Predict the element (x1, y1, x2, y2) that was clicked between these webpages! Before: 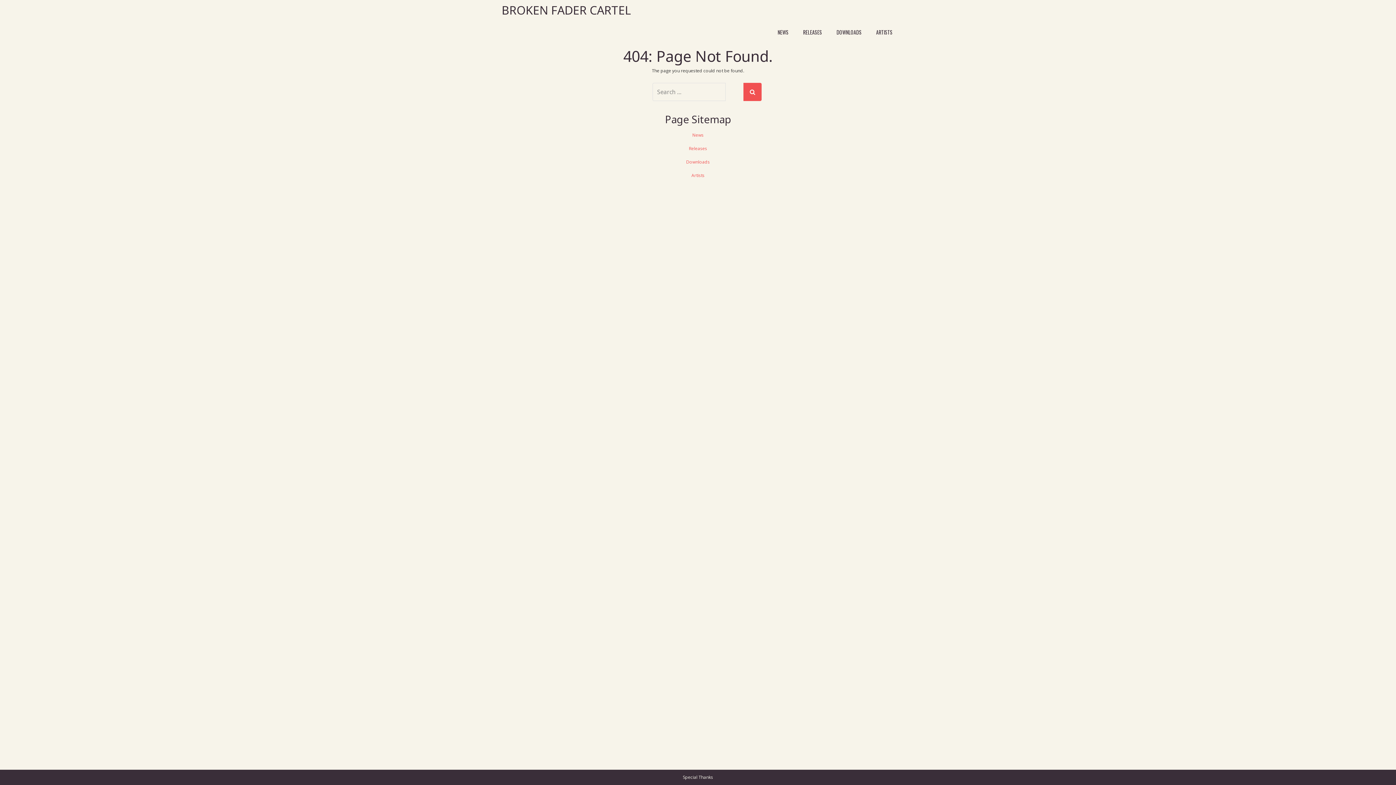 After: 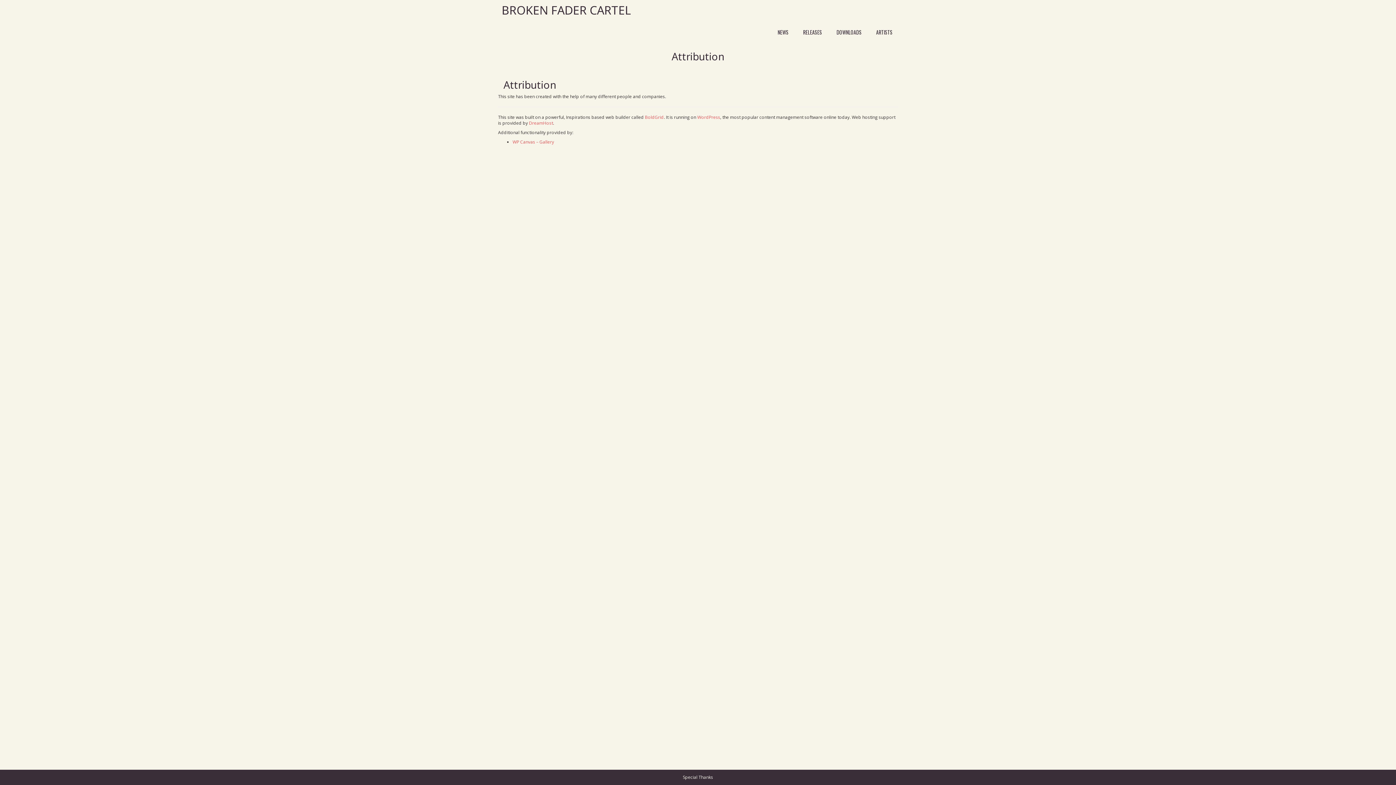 Action: bbox: (683, 774, 713, 780) label: Special Thanks